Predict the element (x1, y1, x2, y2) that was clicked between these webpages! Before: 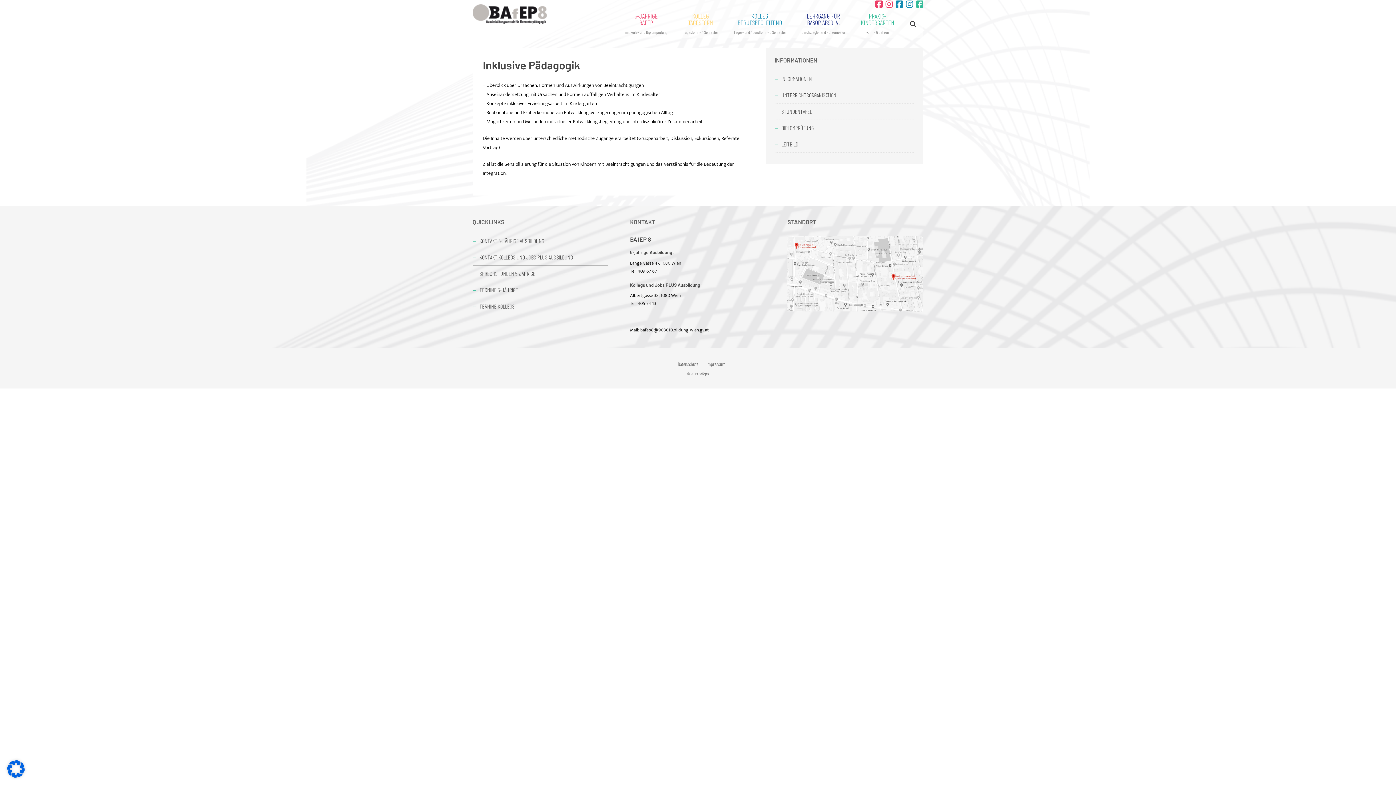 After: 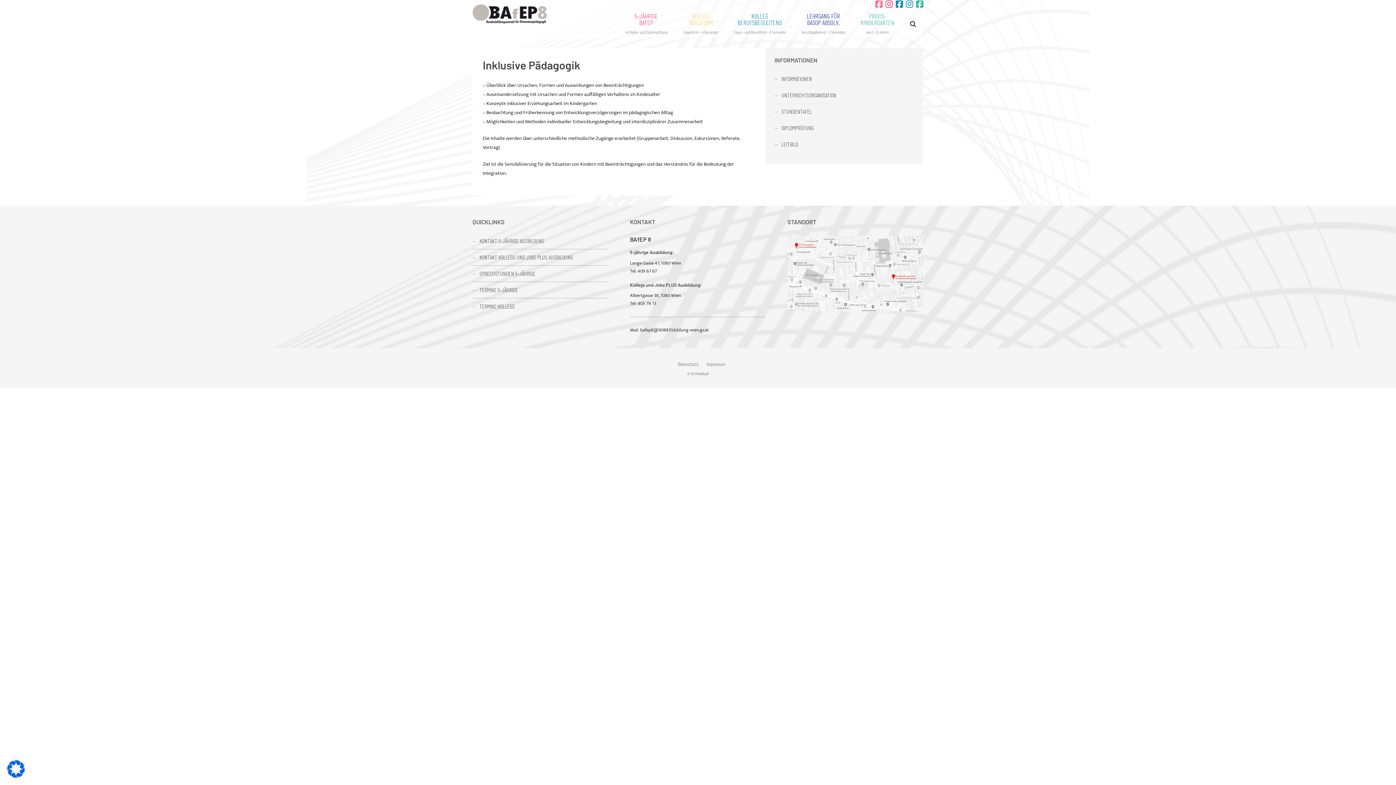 Action: bbox: (875, 0, 883, 8)